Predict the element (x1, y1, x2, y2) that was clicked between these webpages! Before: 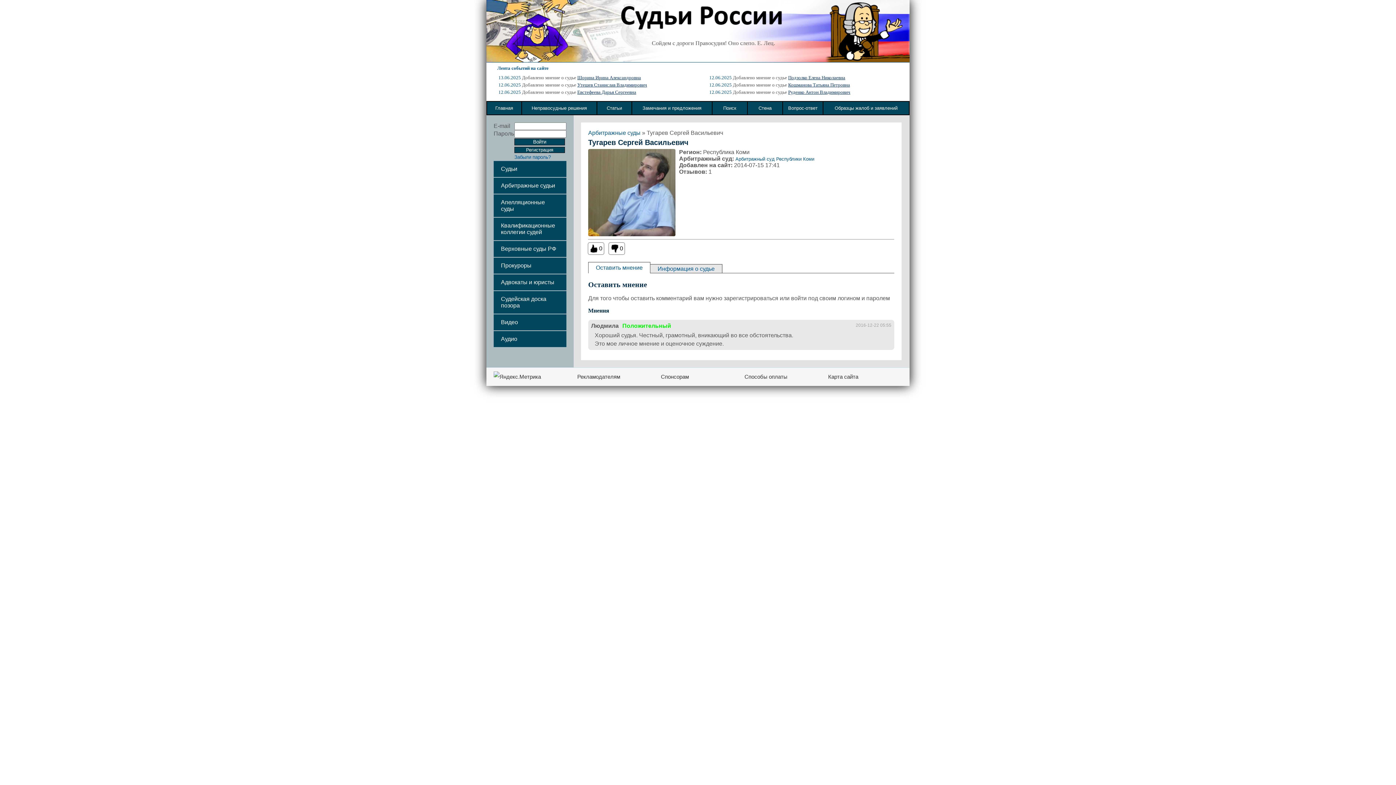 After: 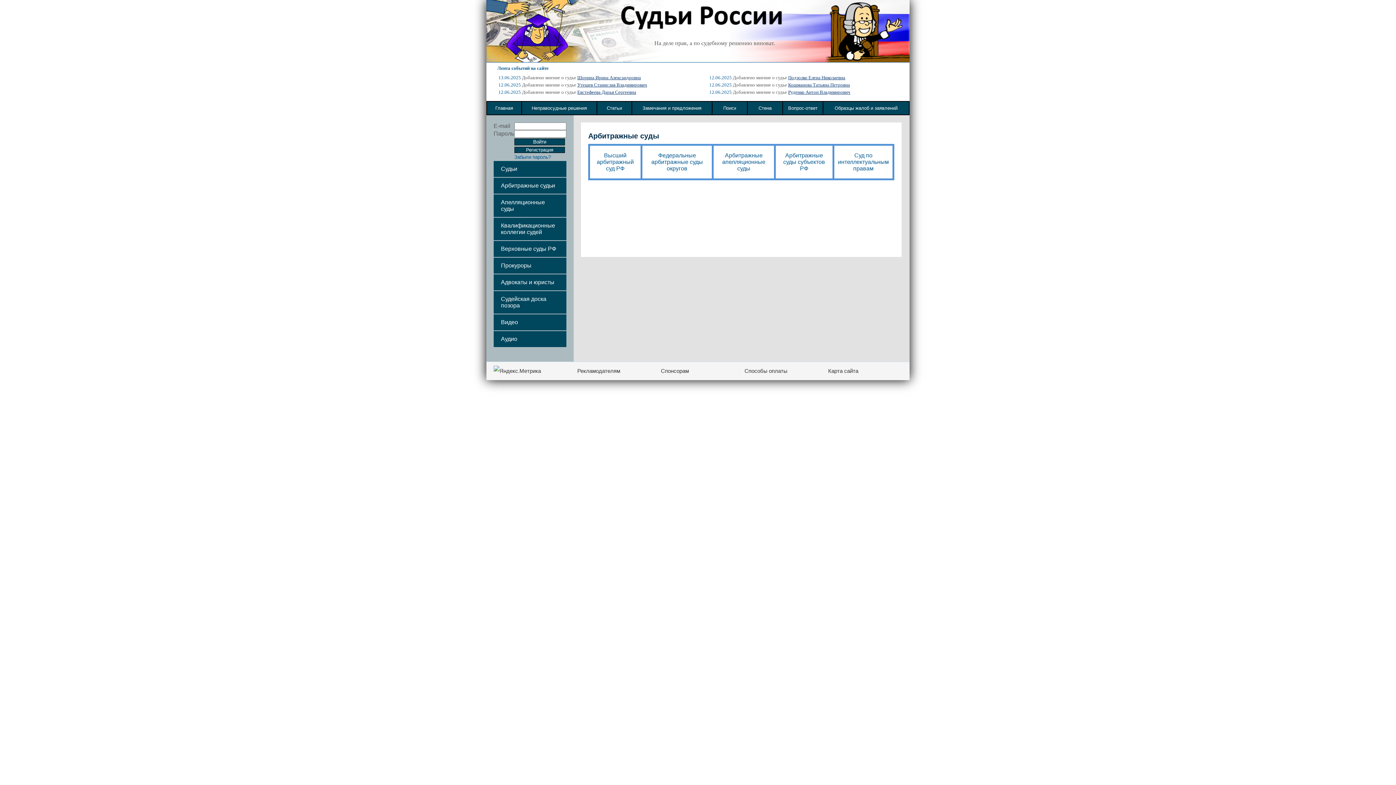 Action: label: Арбитражные суды bbox: (588, 129, 640, 136)